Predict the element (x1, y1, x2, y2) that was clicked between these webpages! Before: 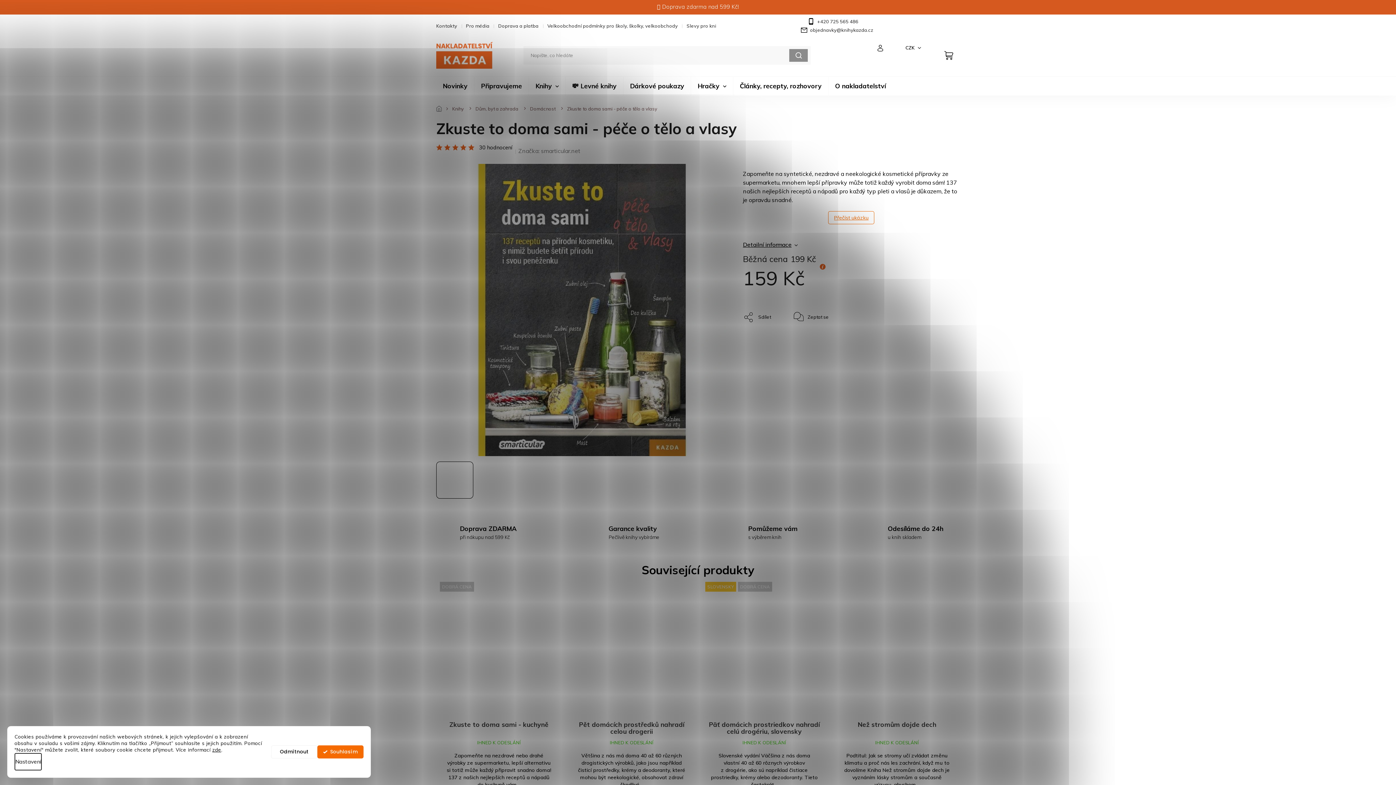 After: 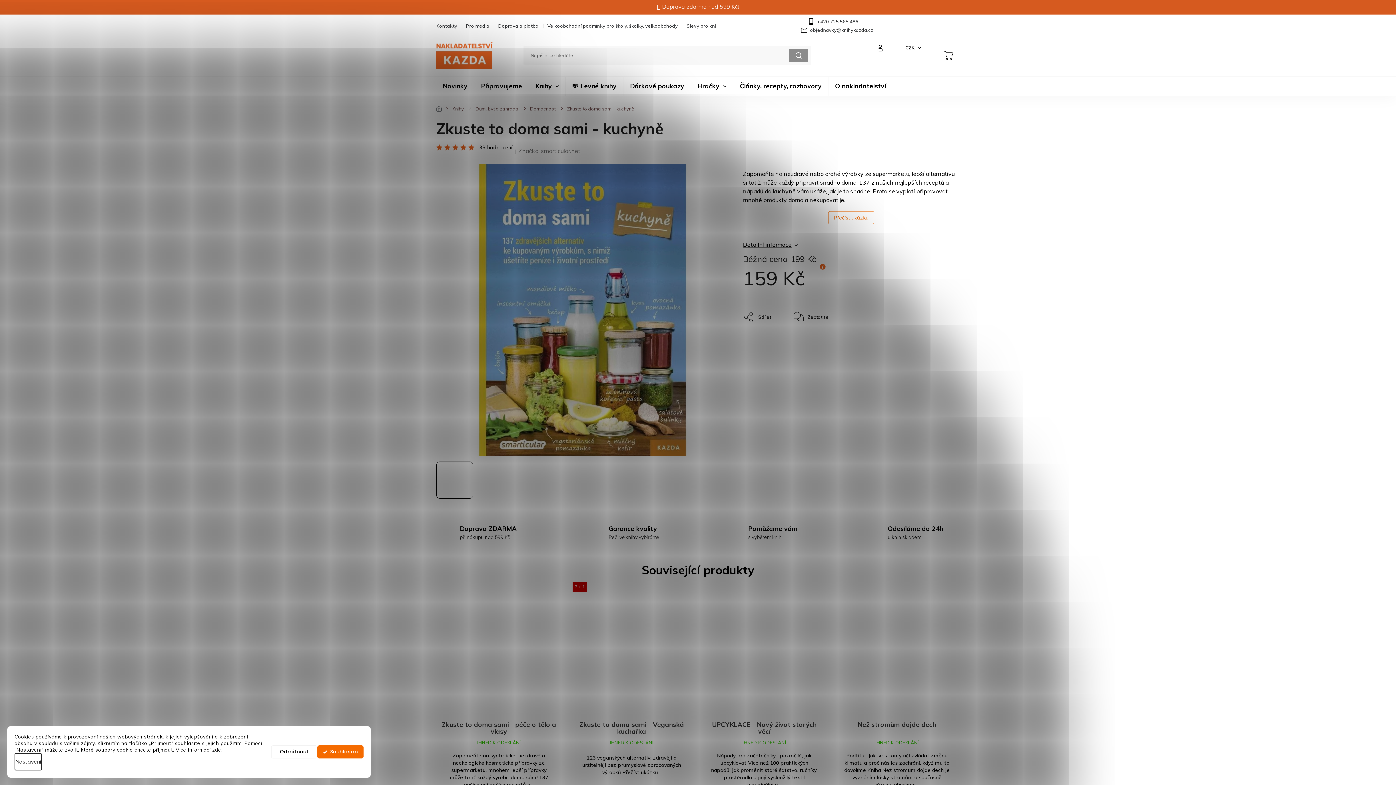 Action: label: DOBRÁ CENA bbox: (436, 578, 561, 708)